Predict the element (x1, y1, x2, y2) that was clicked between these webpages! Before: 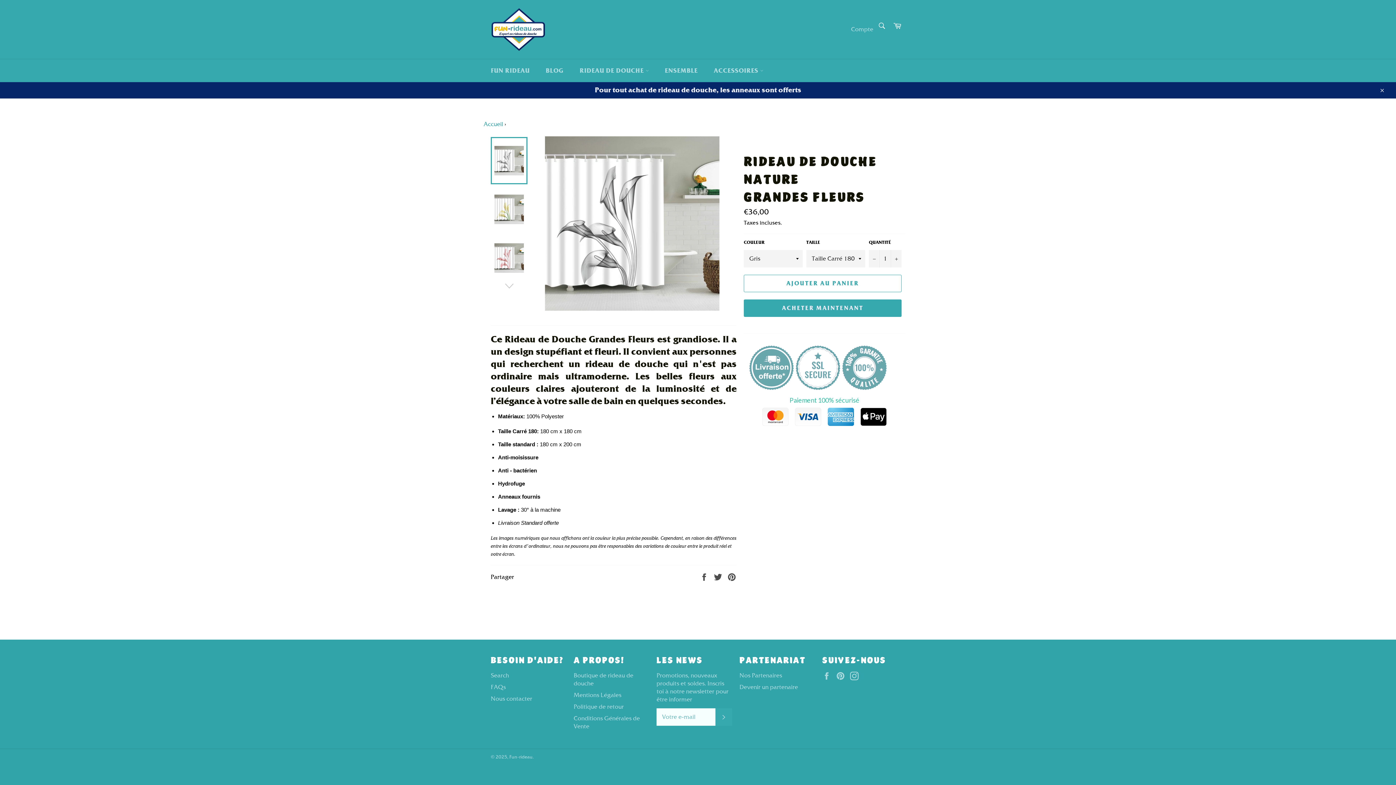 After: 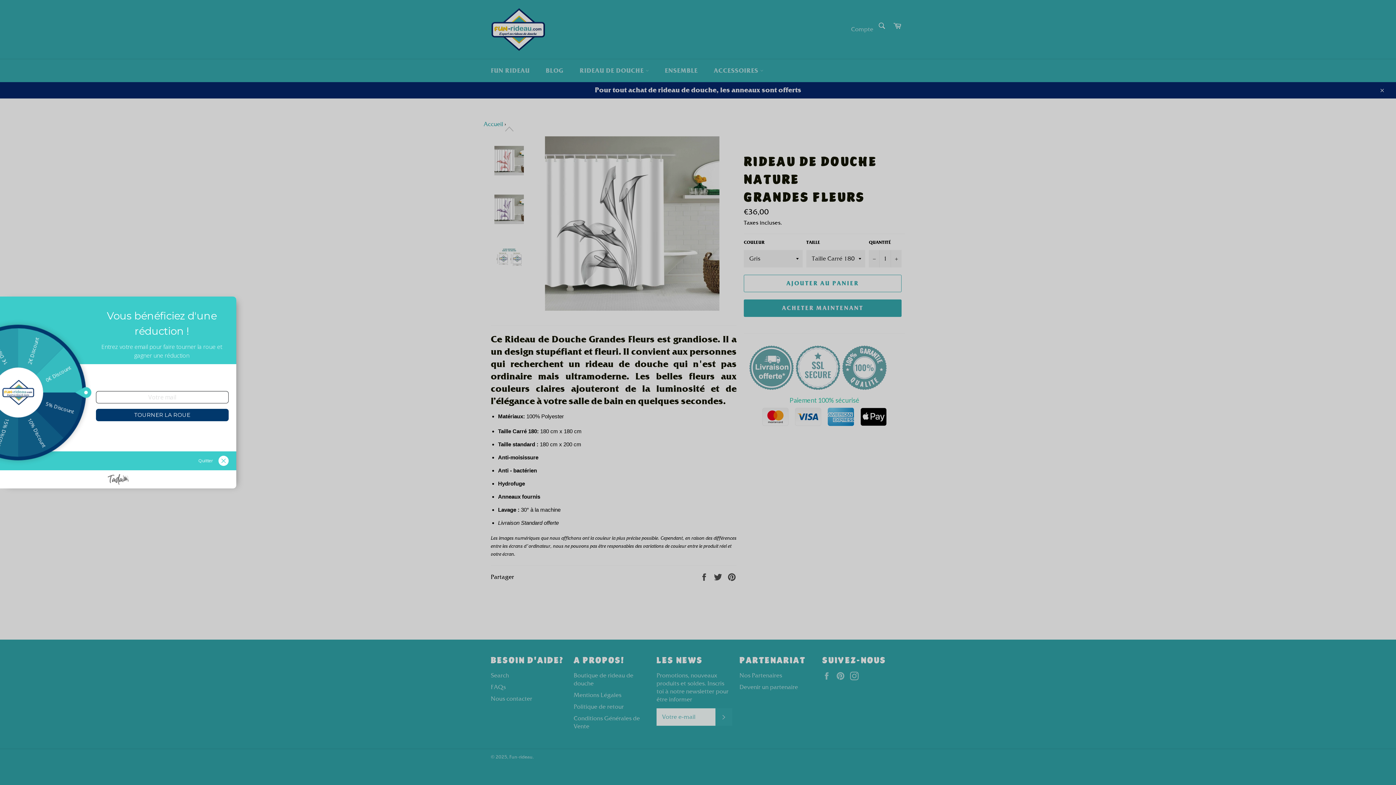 Action: bbox: (490, 280, 527, 291)